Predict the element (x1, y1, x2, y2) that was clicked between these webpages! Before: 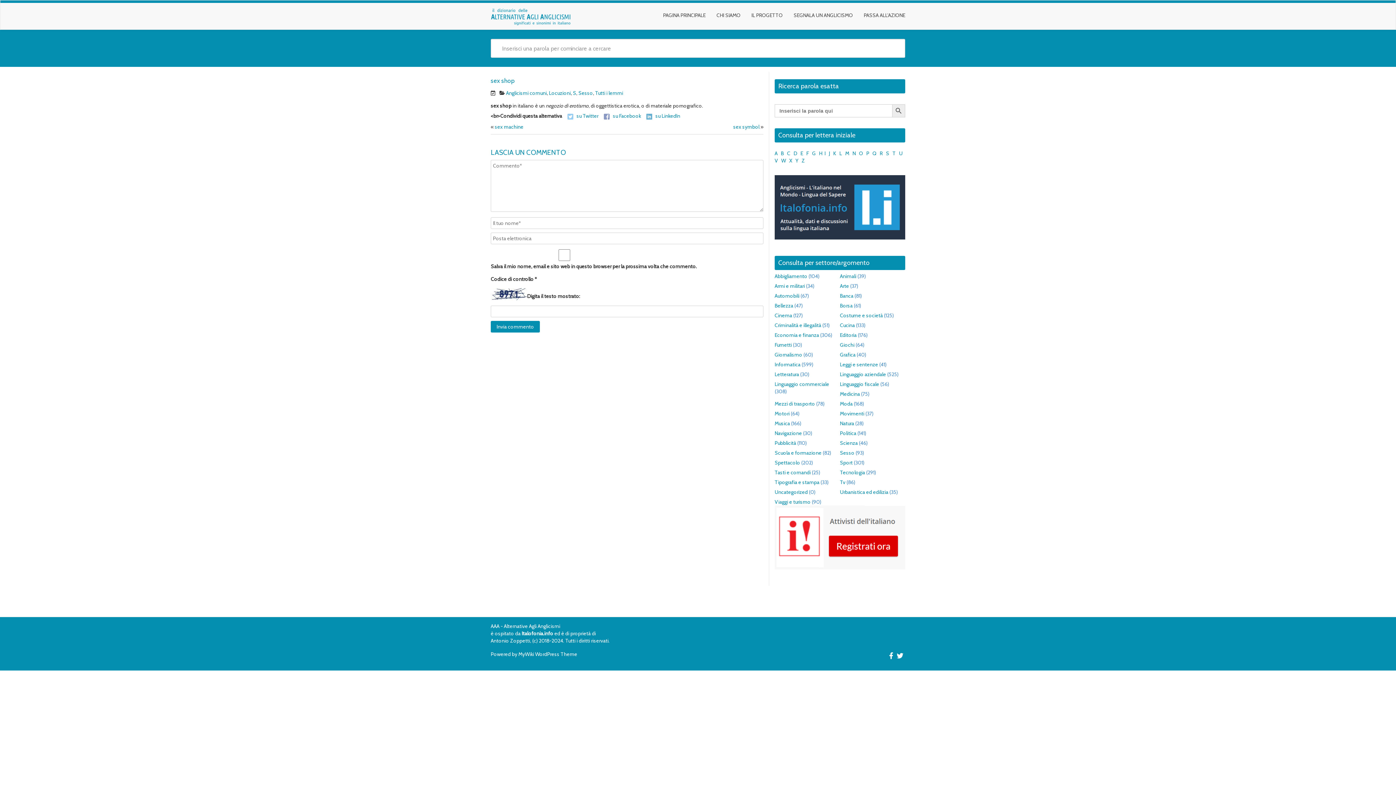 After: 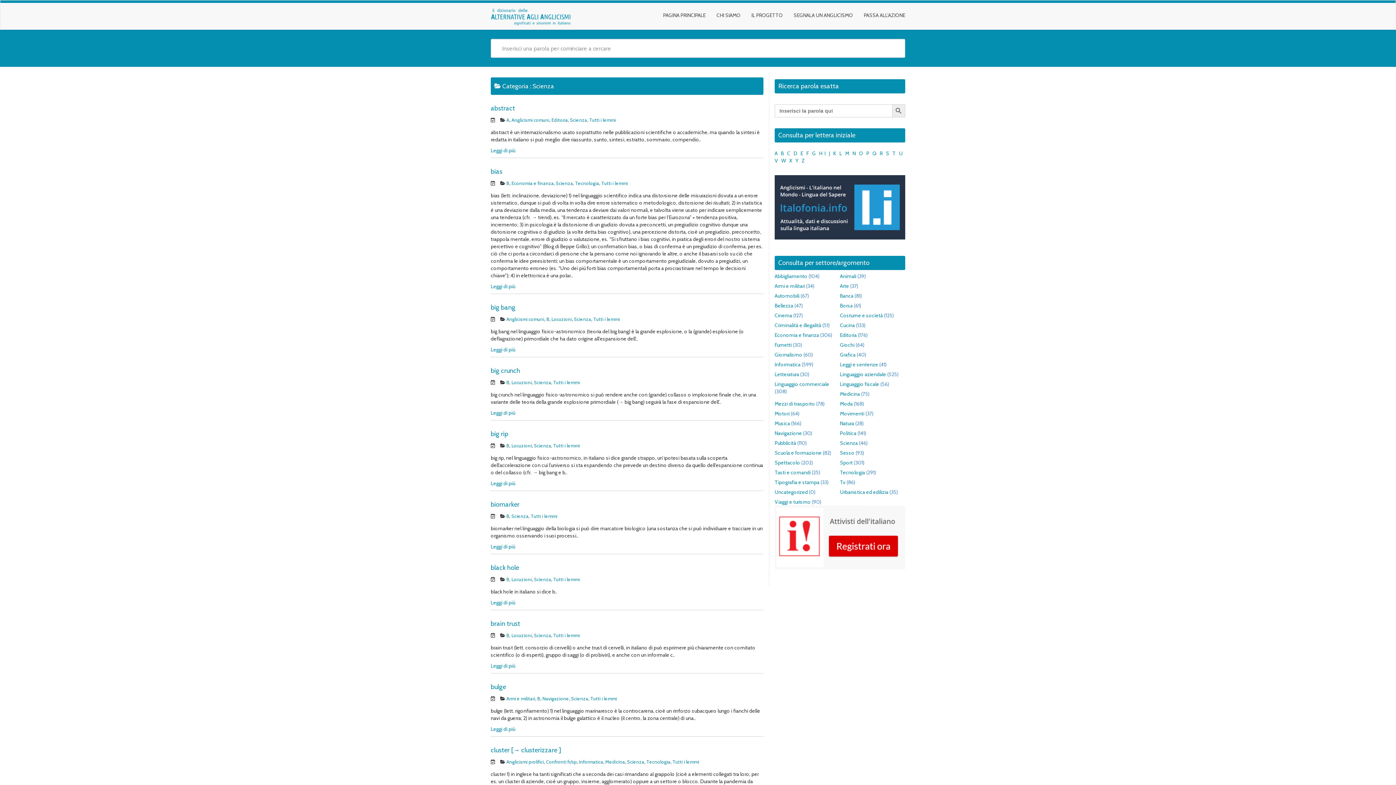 Action: bbox: (840, 439, 858, 446) label: Scienza